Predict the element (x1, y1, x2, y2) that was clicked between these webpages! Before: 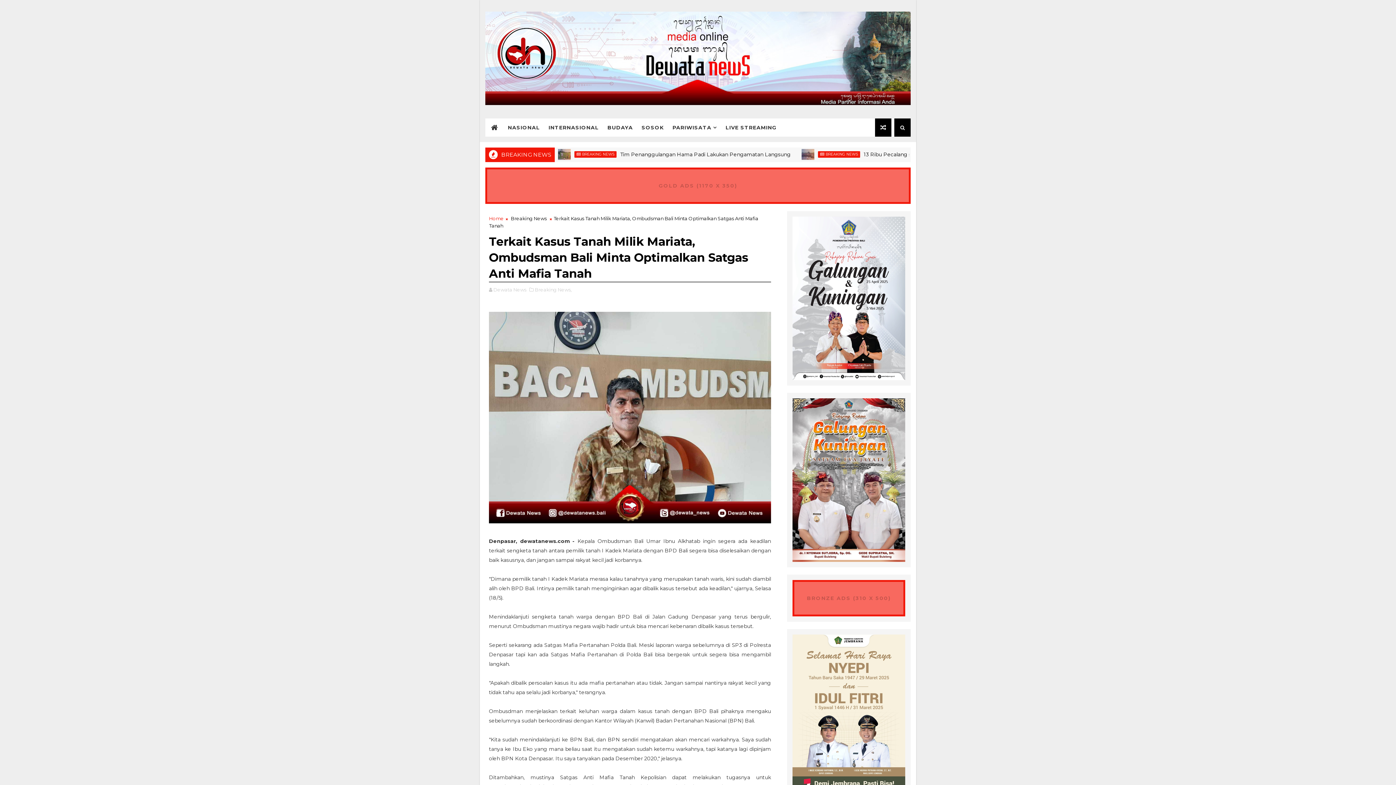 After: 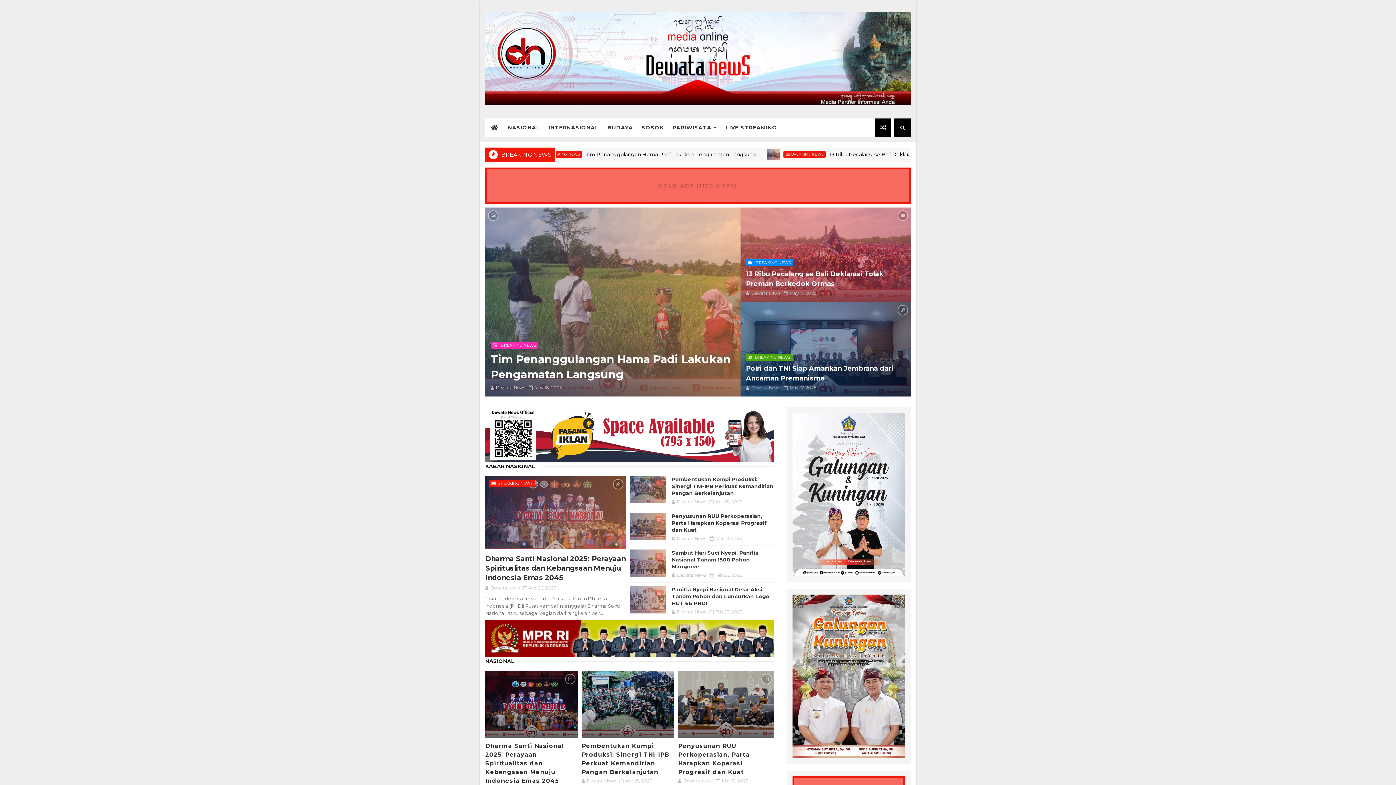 Action: bbox: (491, 123, 498, 132)